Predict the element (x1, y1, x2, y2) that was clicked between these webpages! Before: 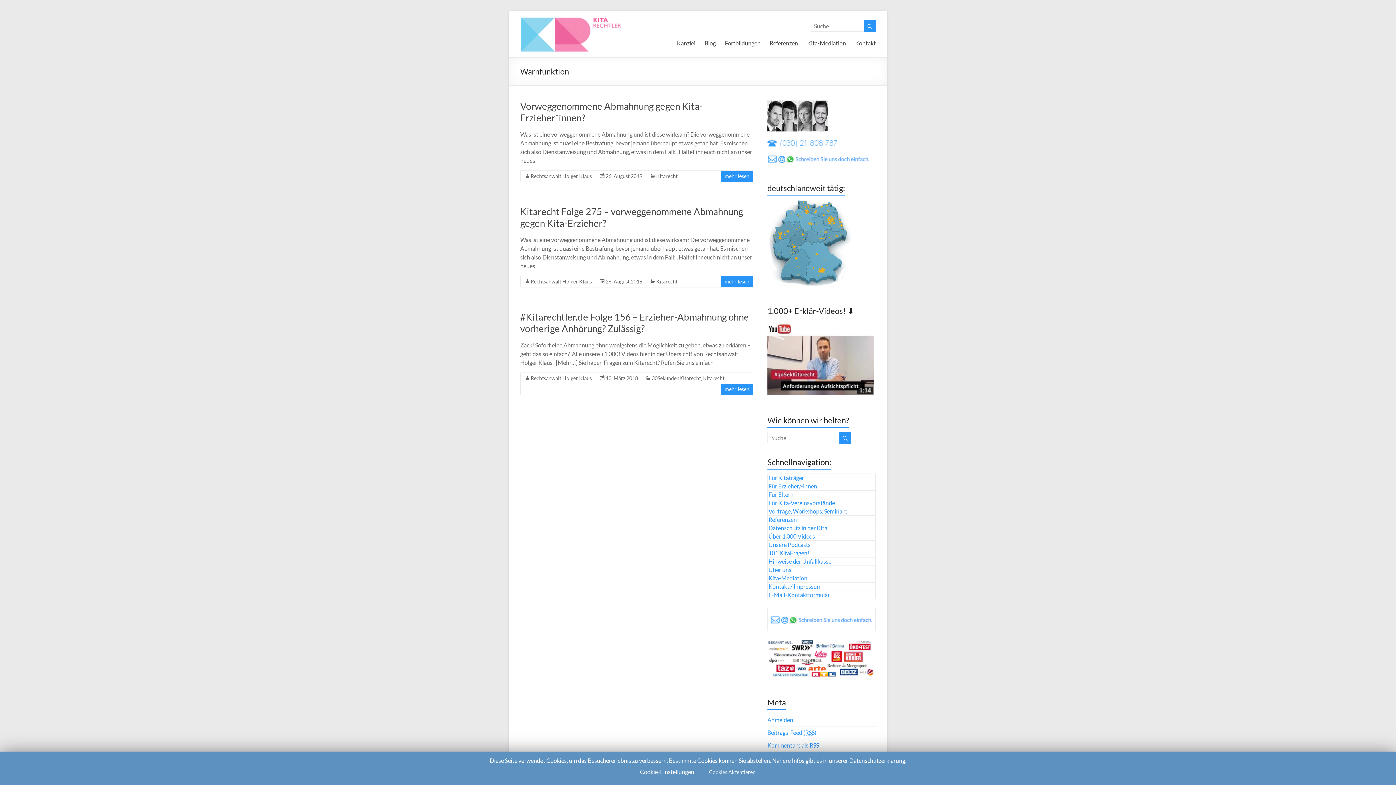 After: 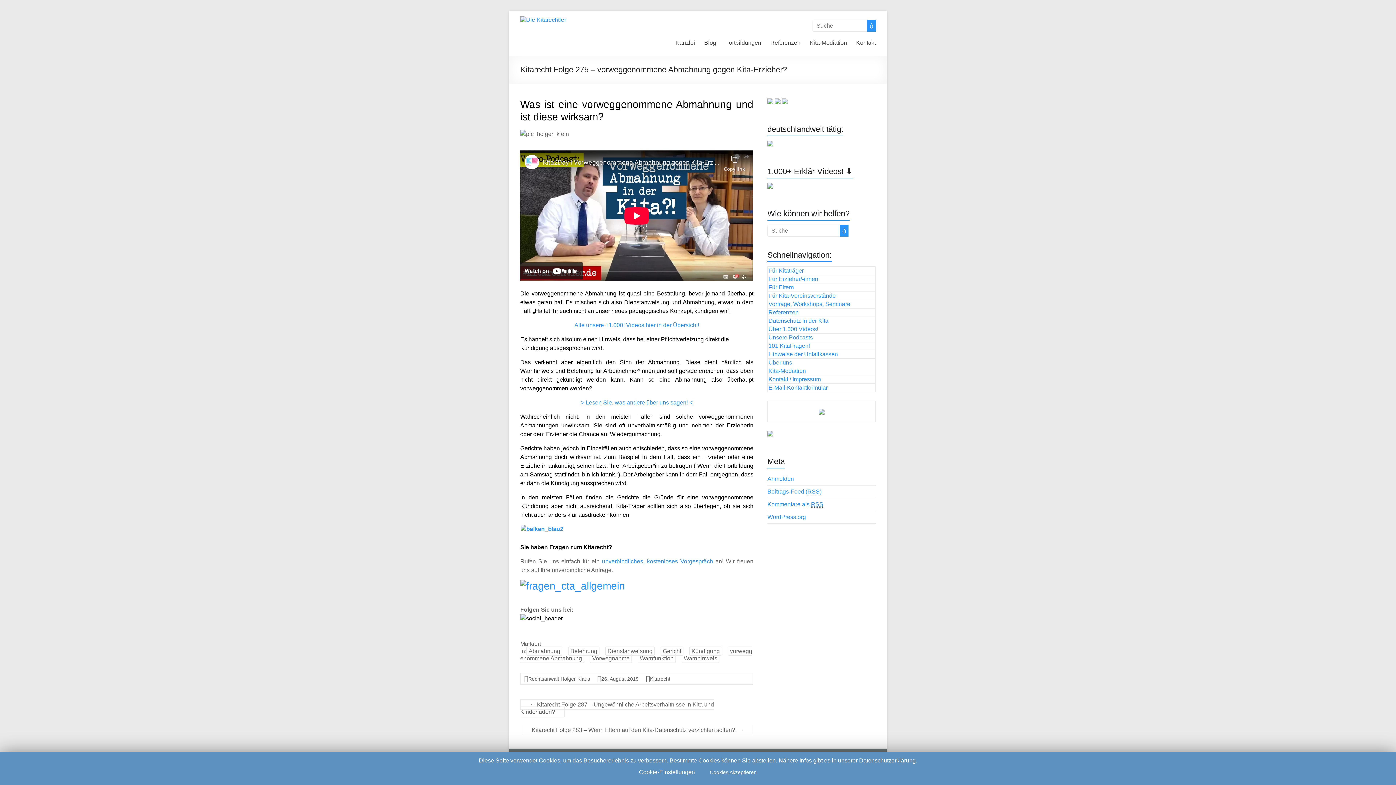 Action: label: mehr lesen bbox: (724, 278, 749, 284)